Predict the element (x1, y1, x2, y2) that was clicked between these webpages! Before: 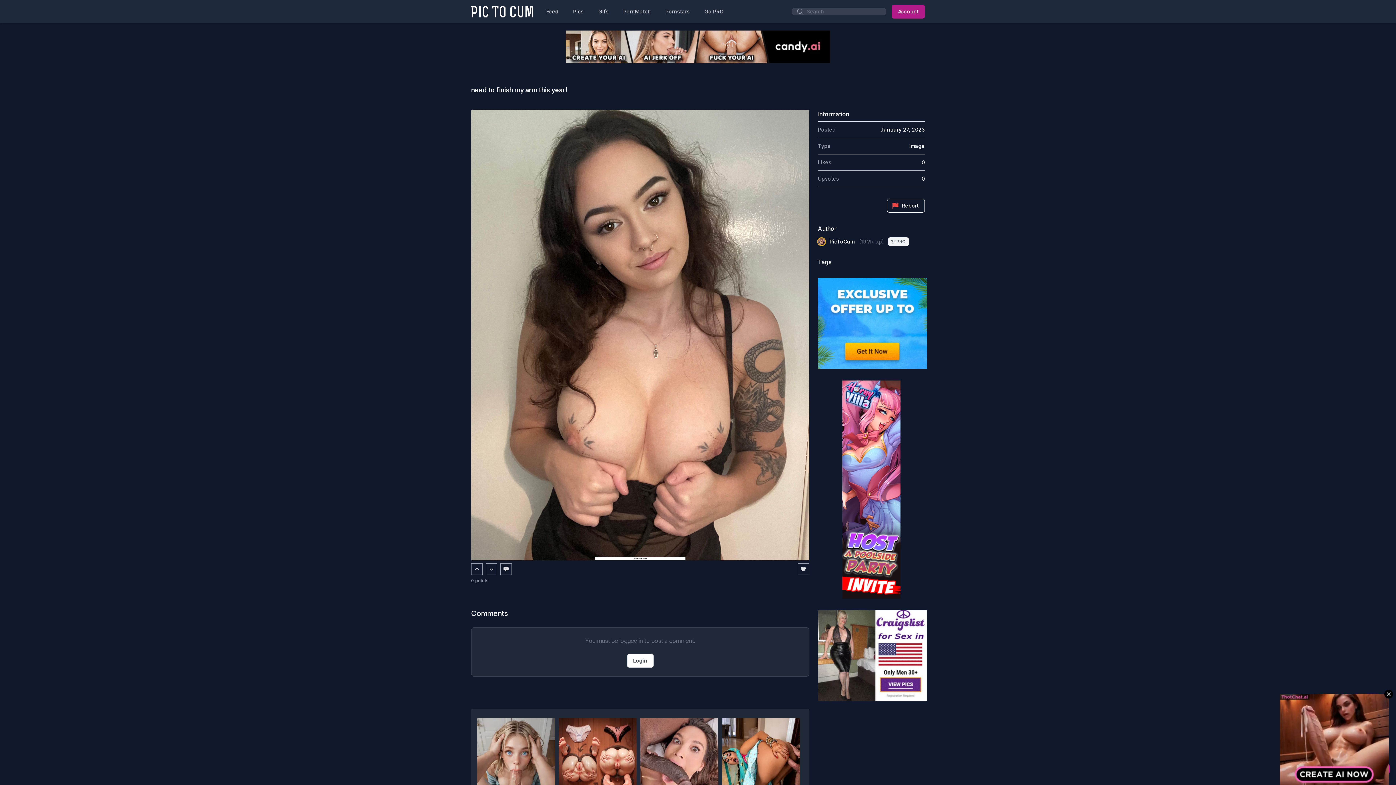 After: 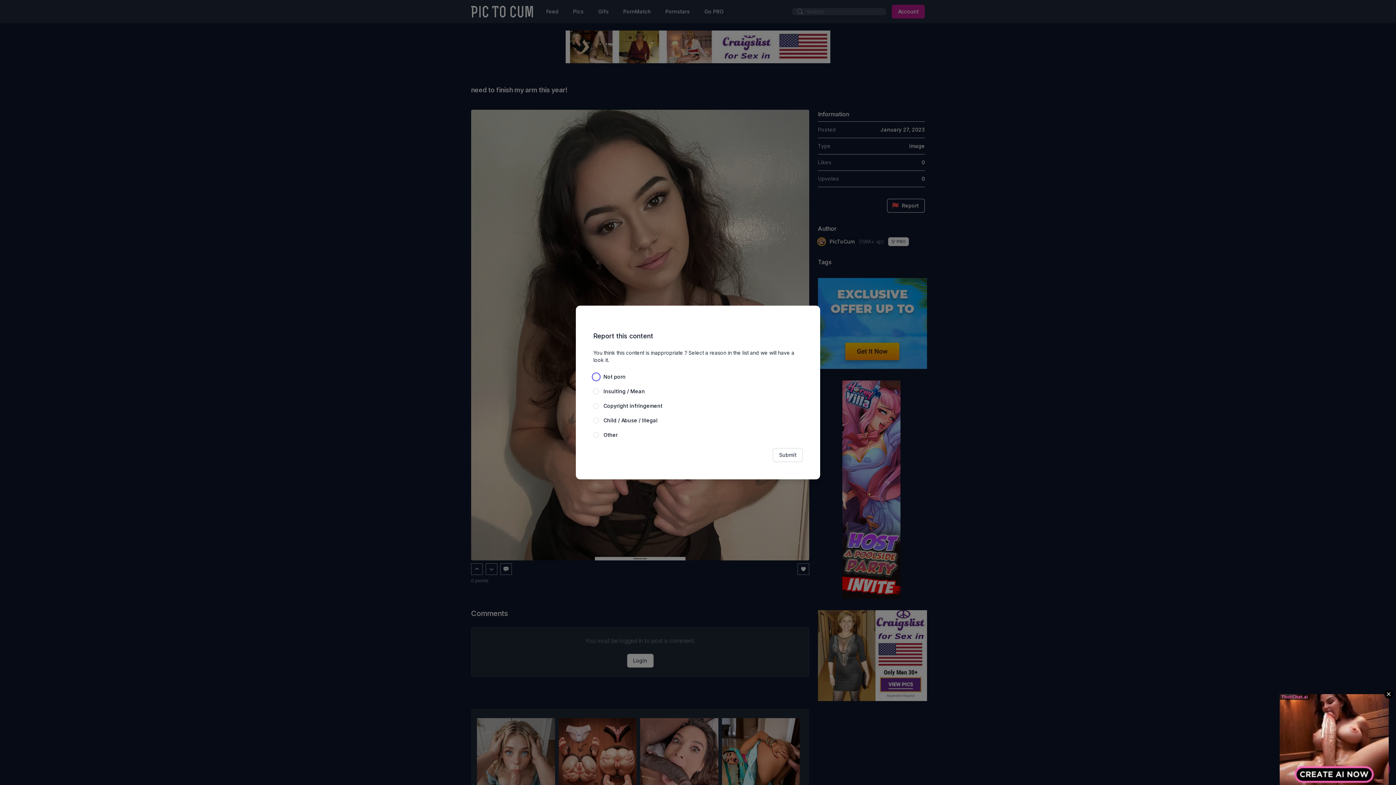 Action: label: Report bbox: (887, 198, 925, 212)